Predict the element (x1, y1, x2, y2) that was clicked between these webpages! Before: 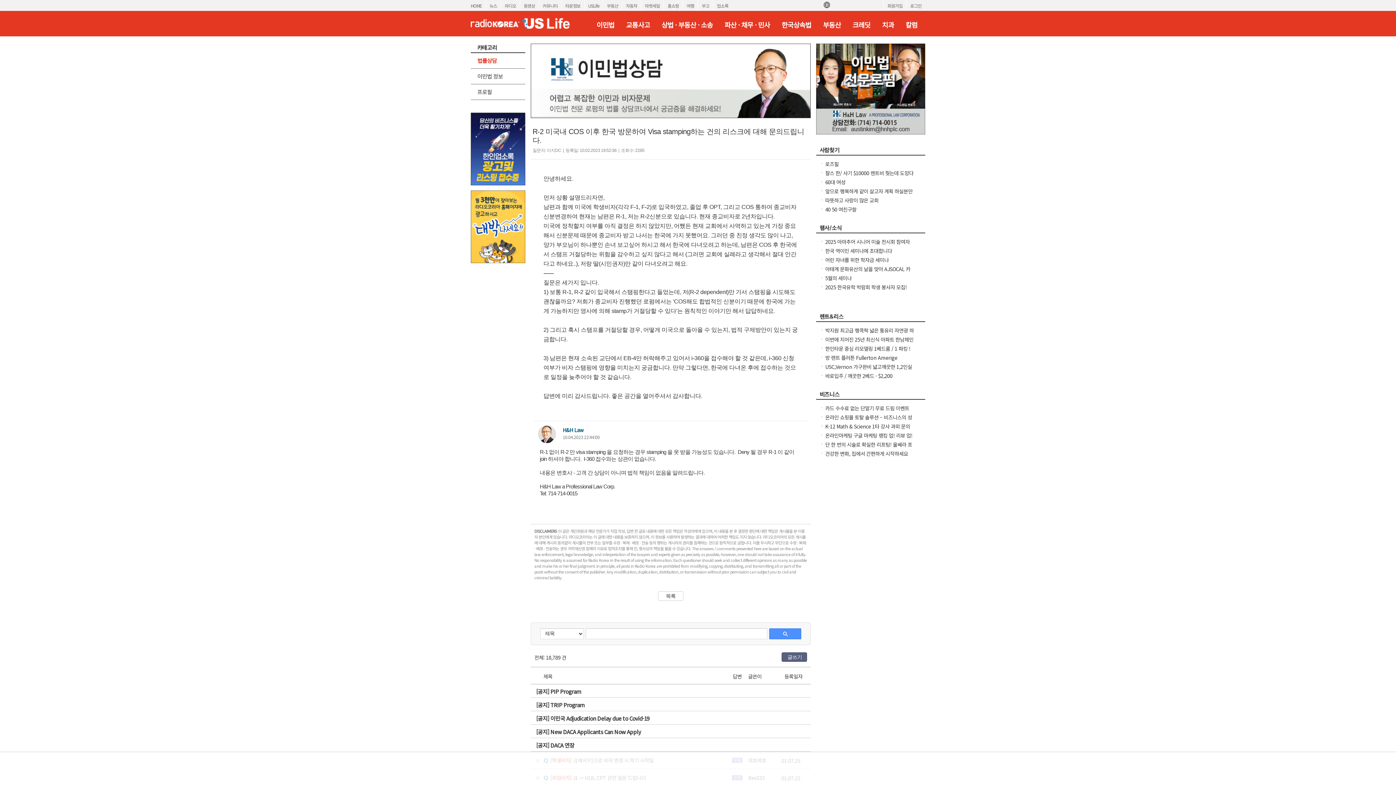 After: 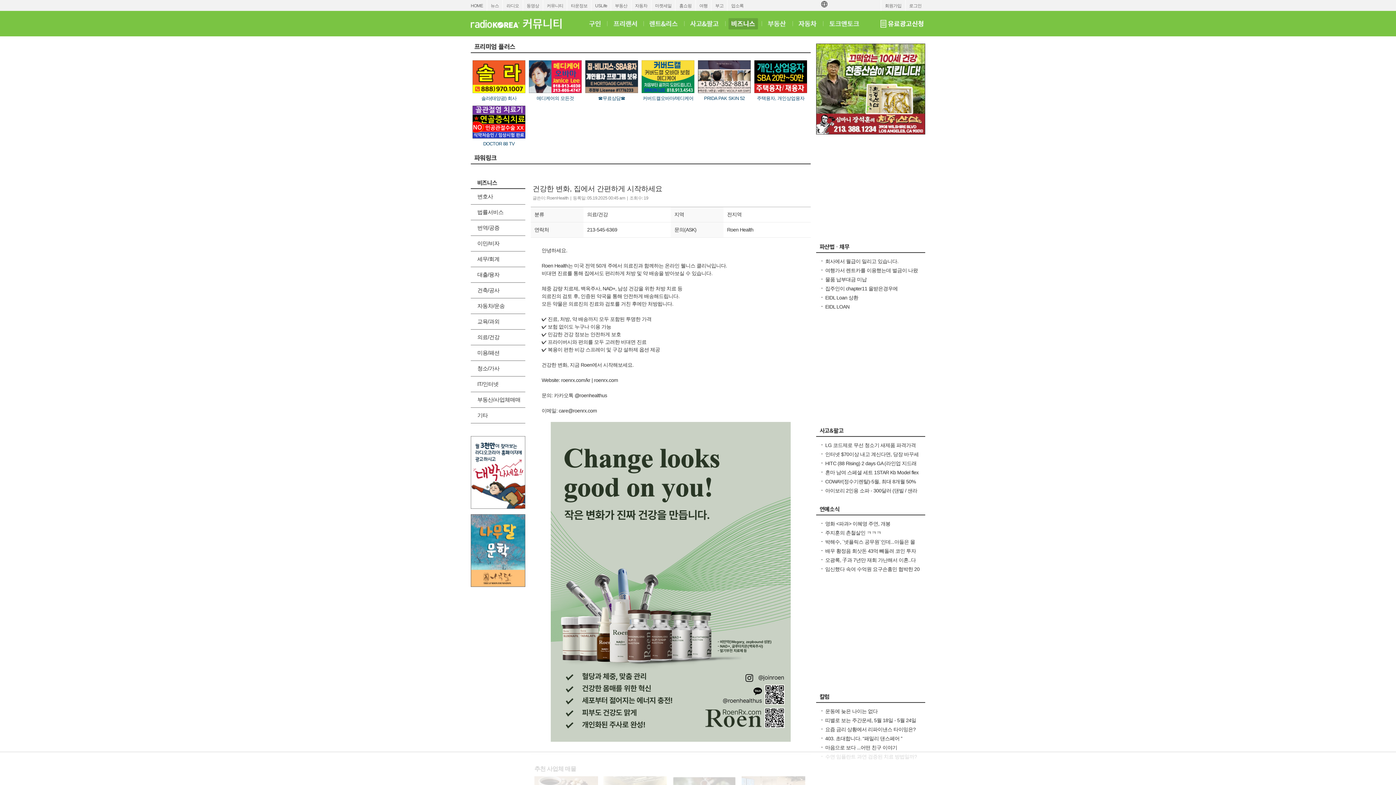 Action: label: 건강한 변화, 집에서 간편하게 시작하세요 bbox: (825, 450, 908, 457)